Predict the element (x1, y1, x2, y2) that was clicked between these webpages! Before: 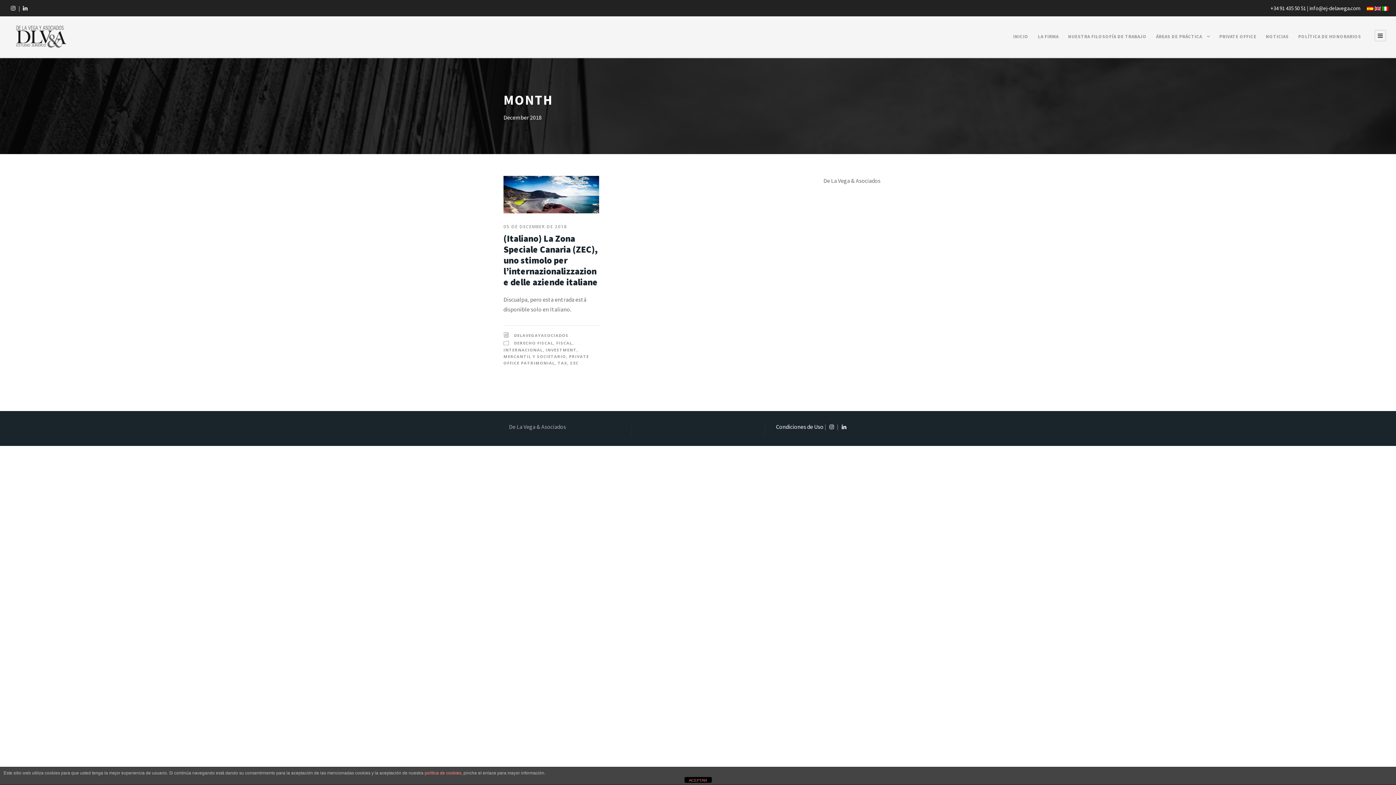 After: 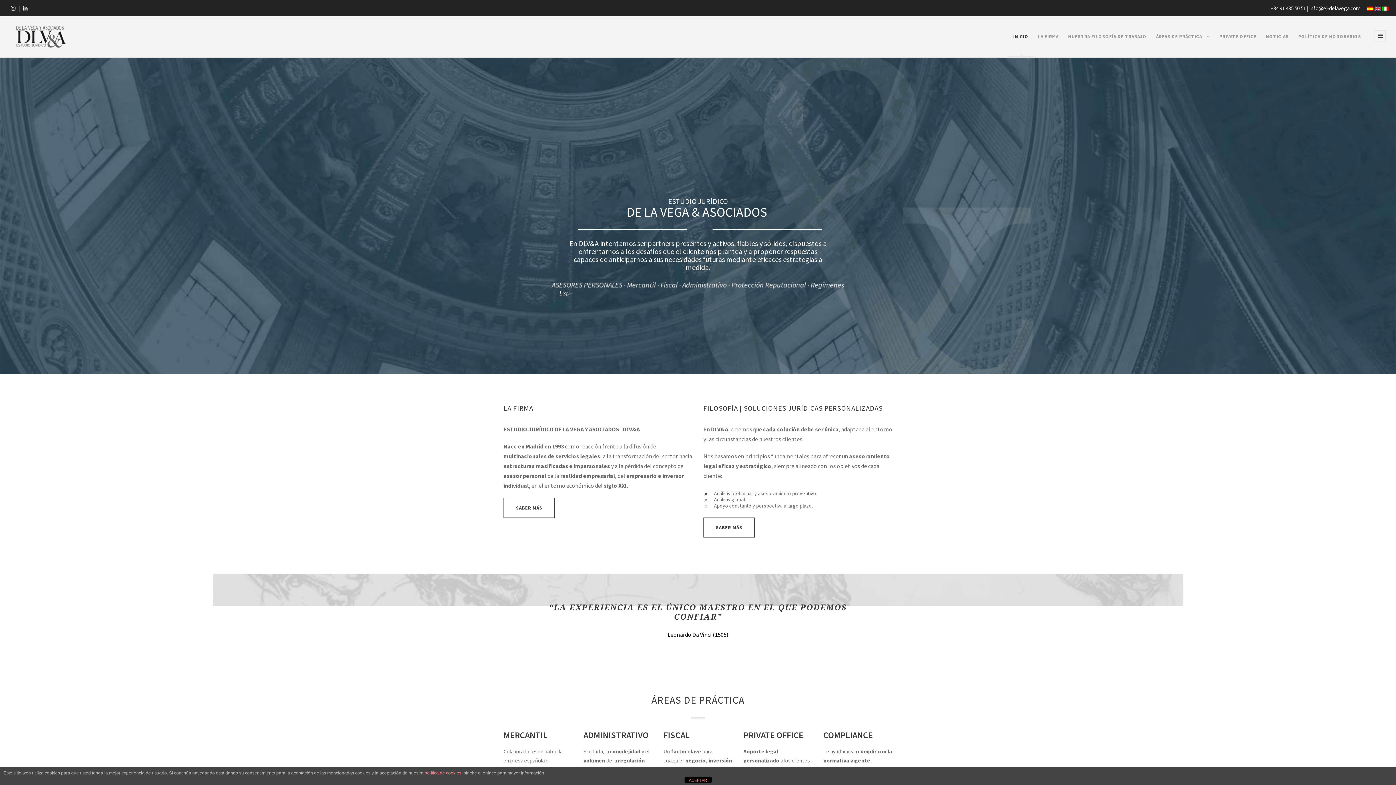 Action: bbox: (9, 32, 71, 39)